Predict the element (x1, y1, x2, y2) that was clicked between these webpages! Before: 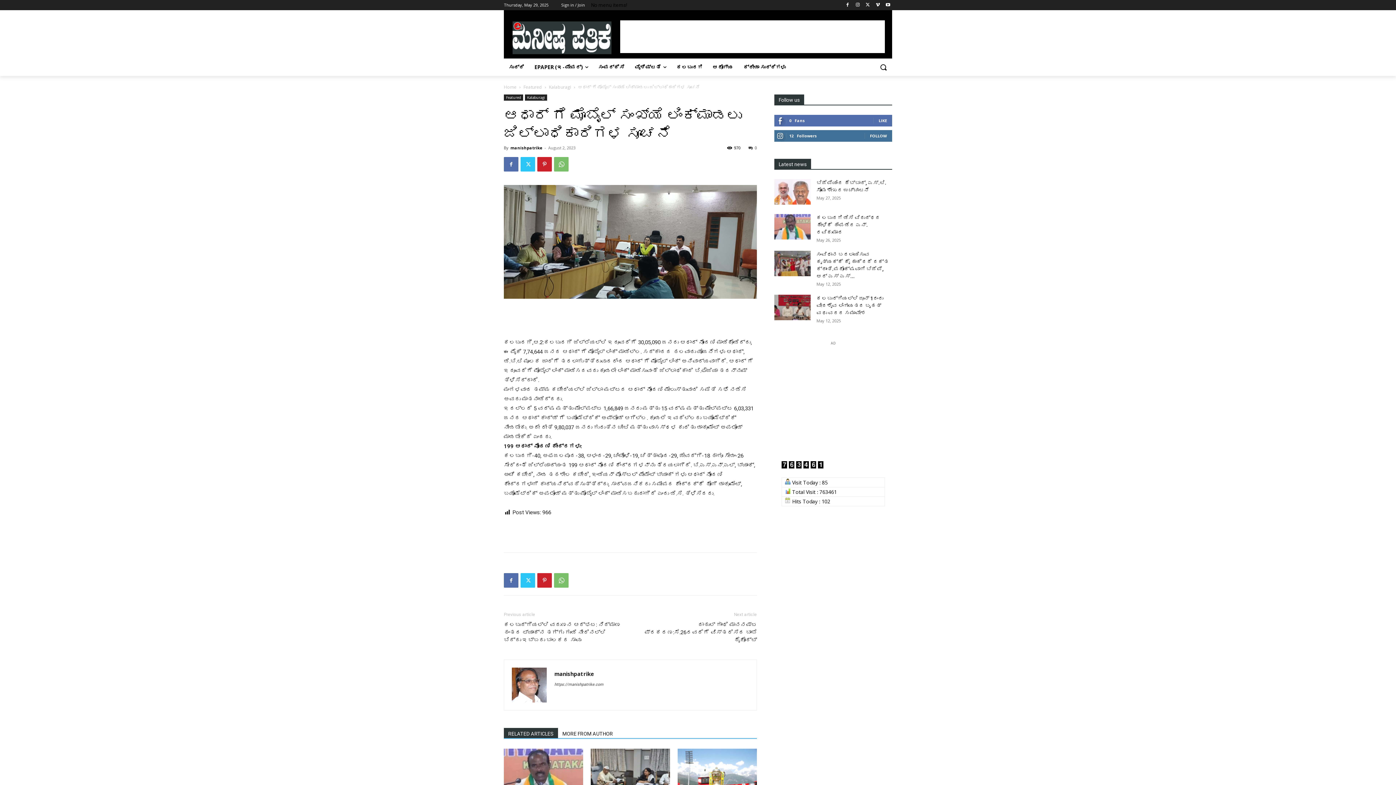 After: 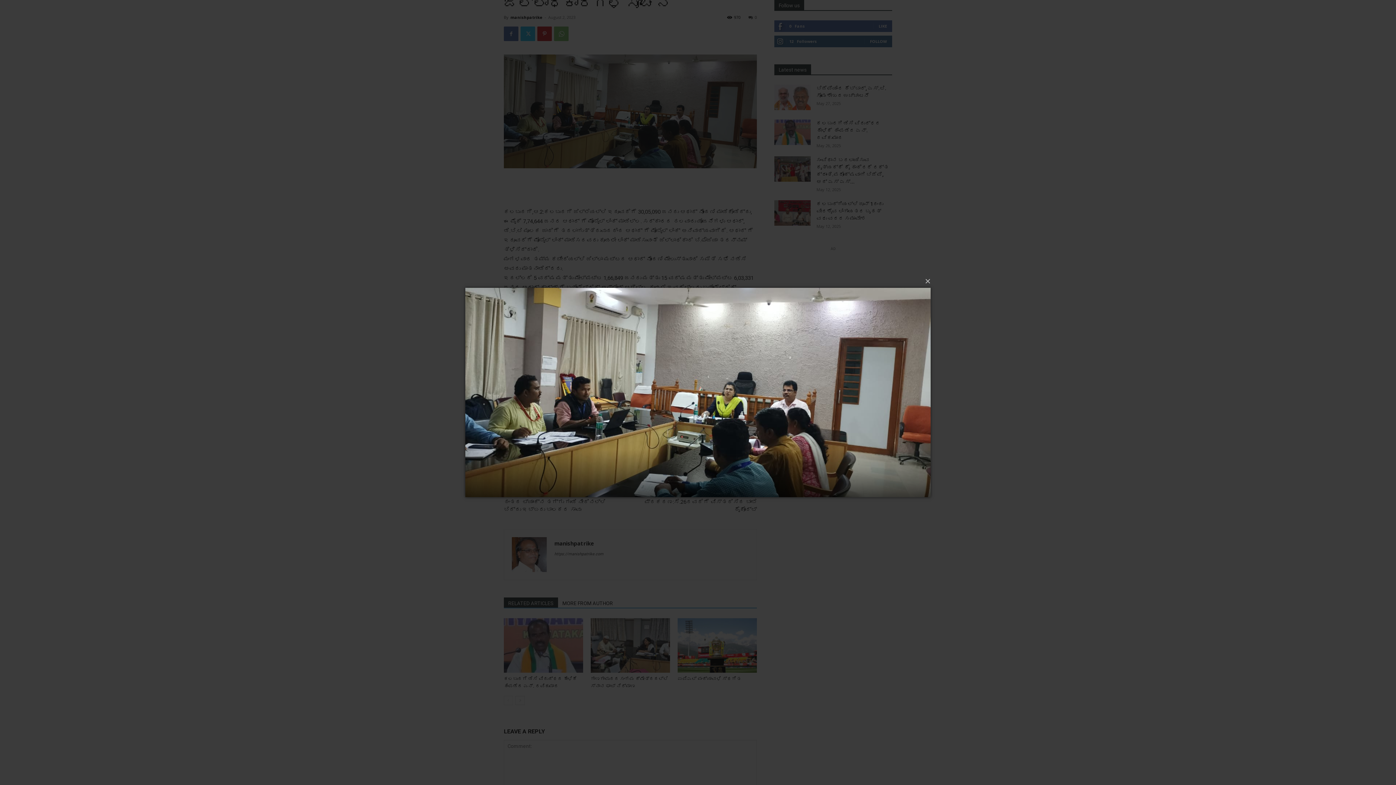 Action: bbox: (504, 185, 757, 298)